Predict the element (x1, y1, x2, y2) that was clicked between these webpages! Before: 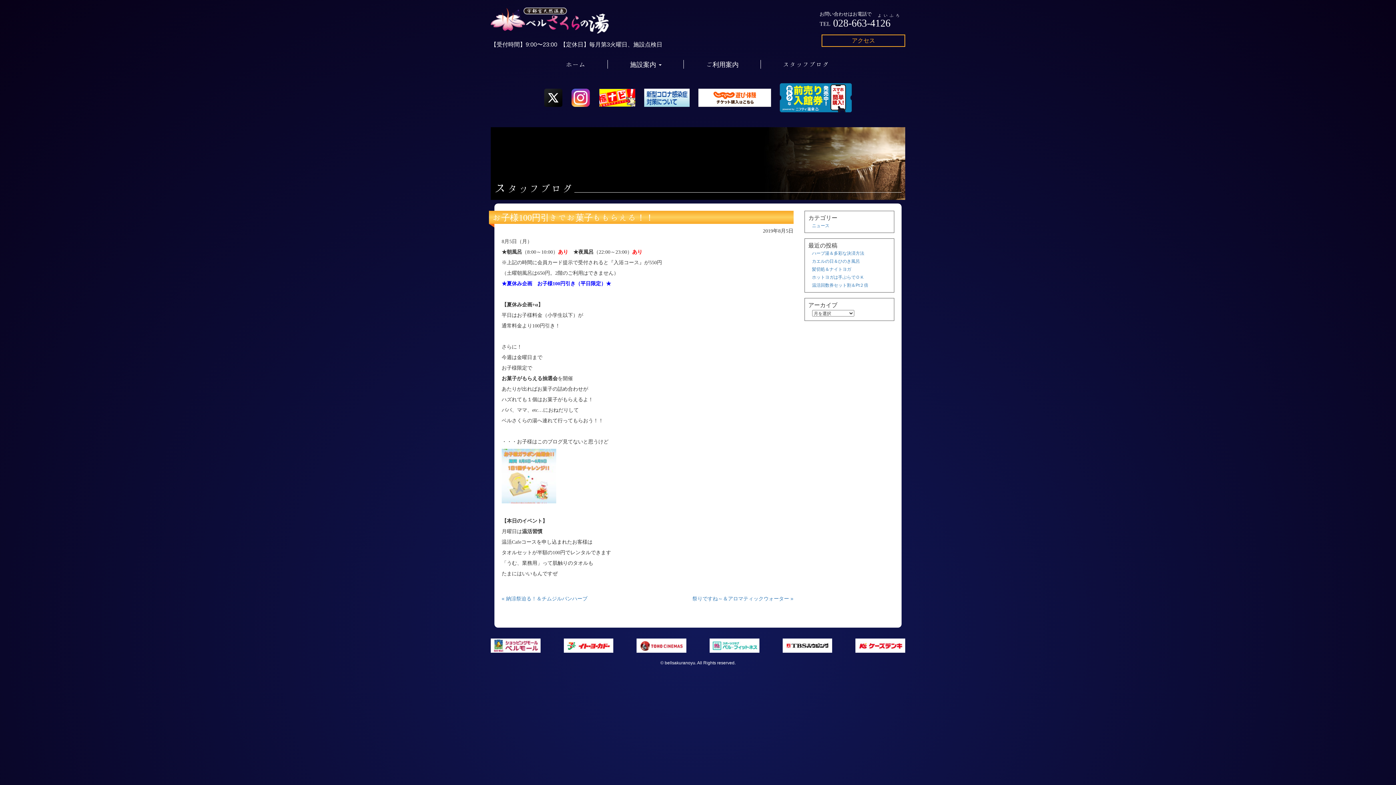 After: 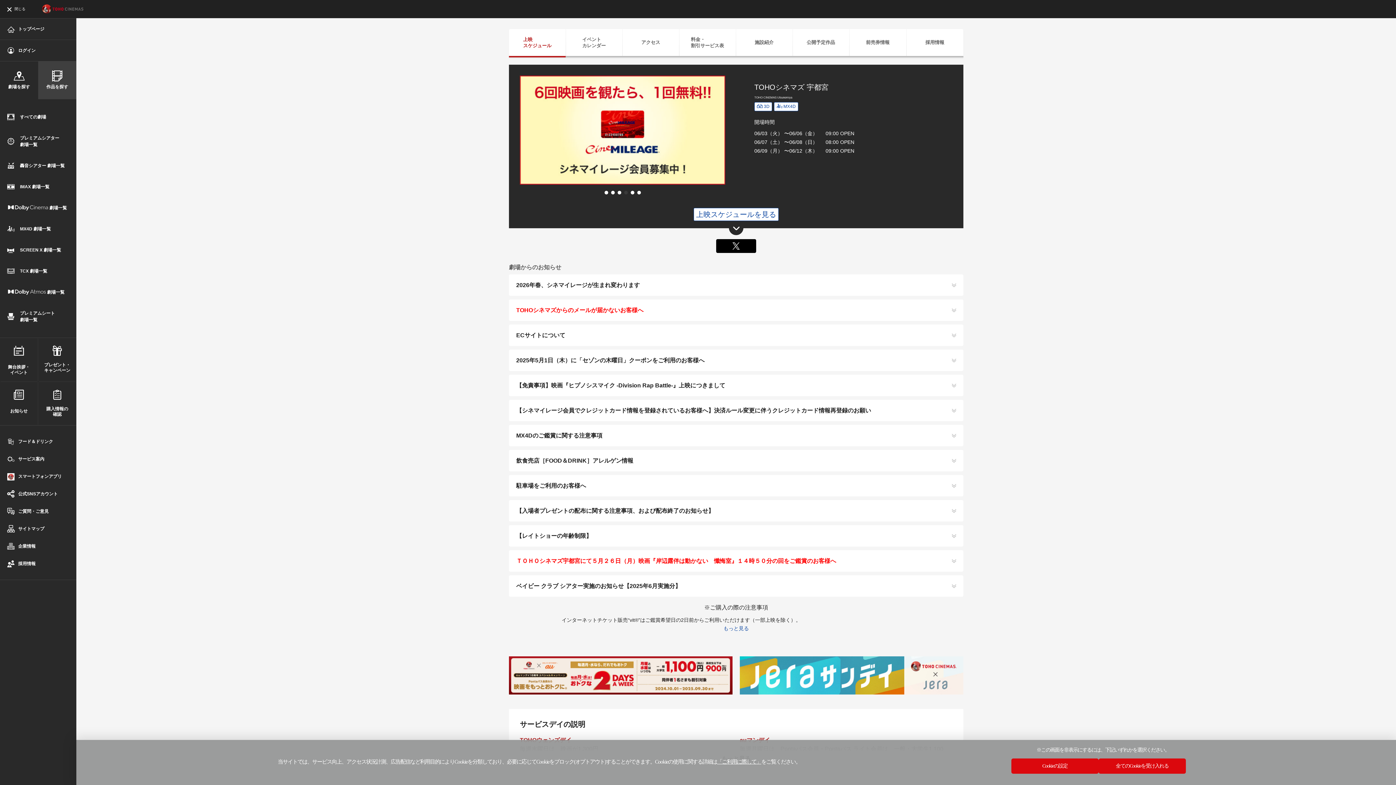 Action: bbox: (636, 638, 686, 653)